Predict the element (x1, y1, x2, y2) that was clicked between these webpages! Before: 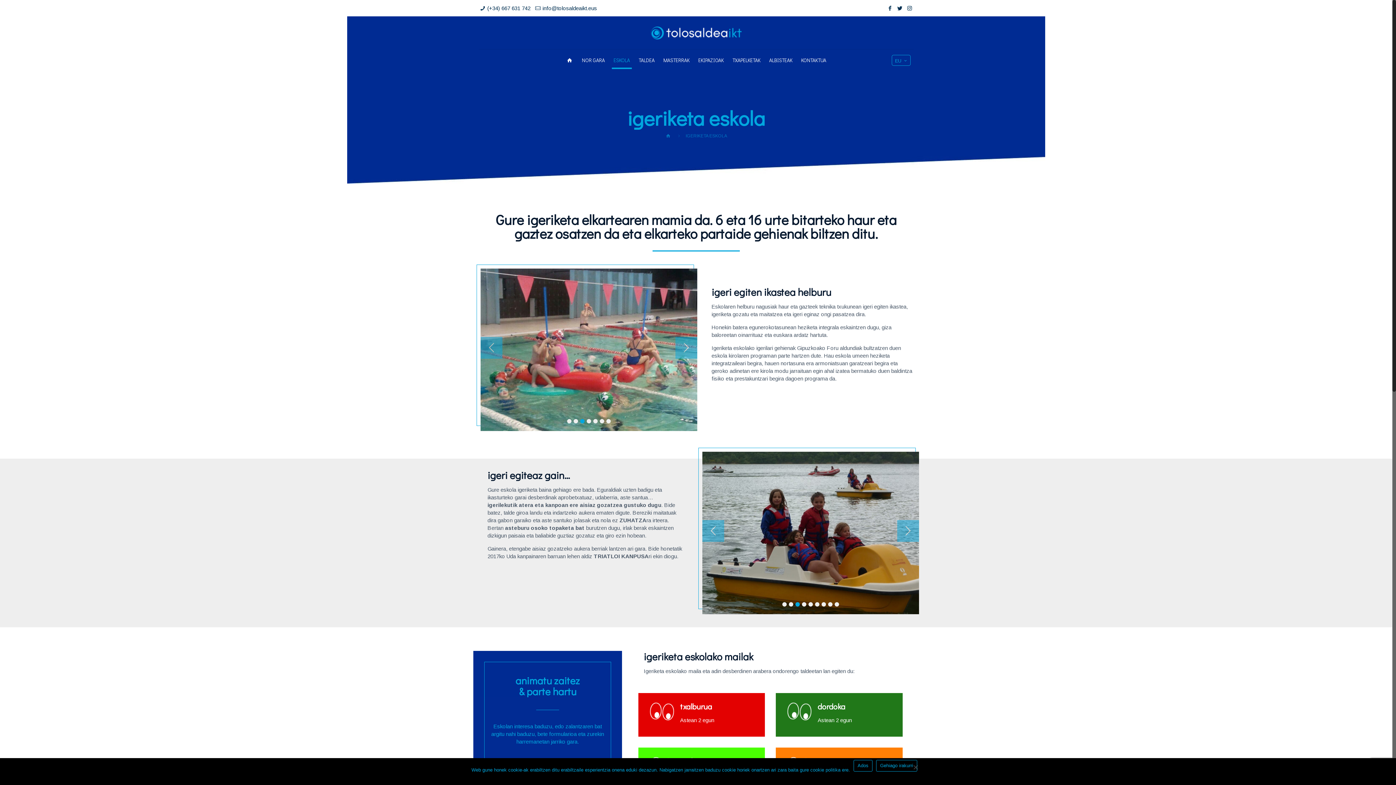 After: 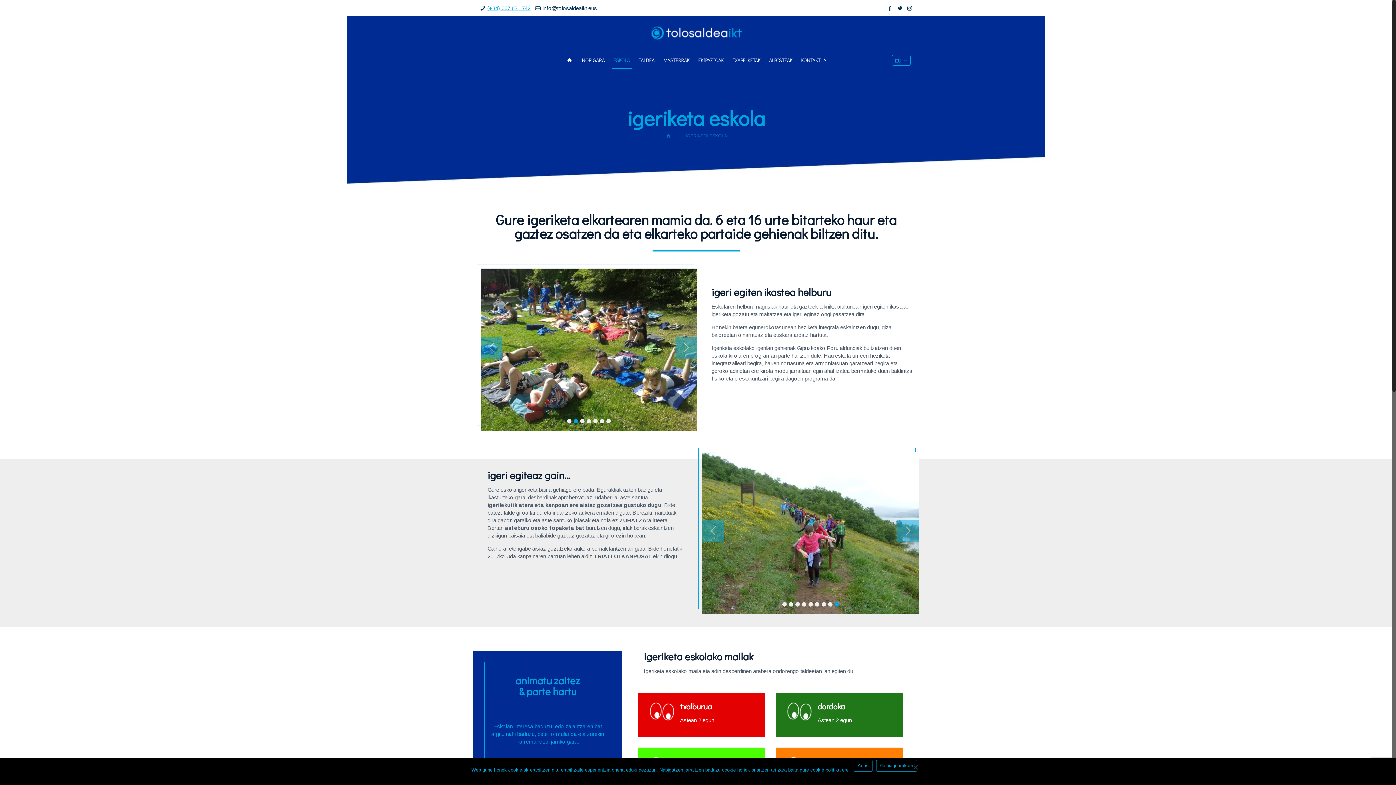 Action: bbox: (487, 5, 530, 11) label: (+34) 667 631 742